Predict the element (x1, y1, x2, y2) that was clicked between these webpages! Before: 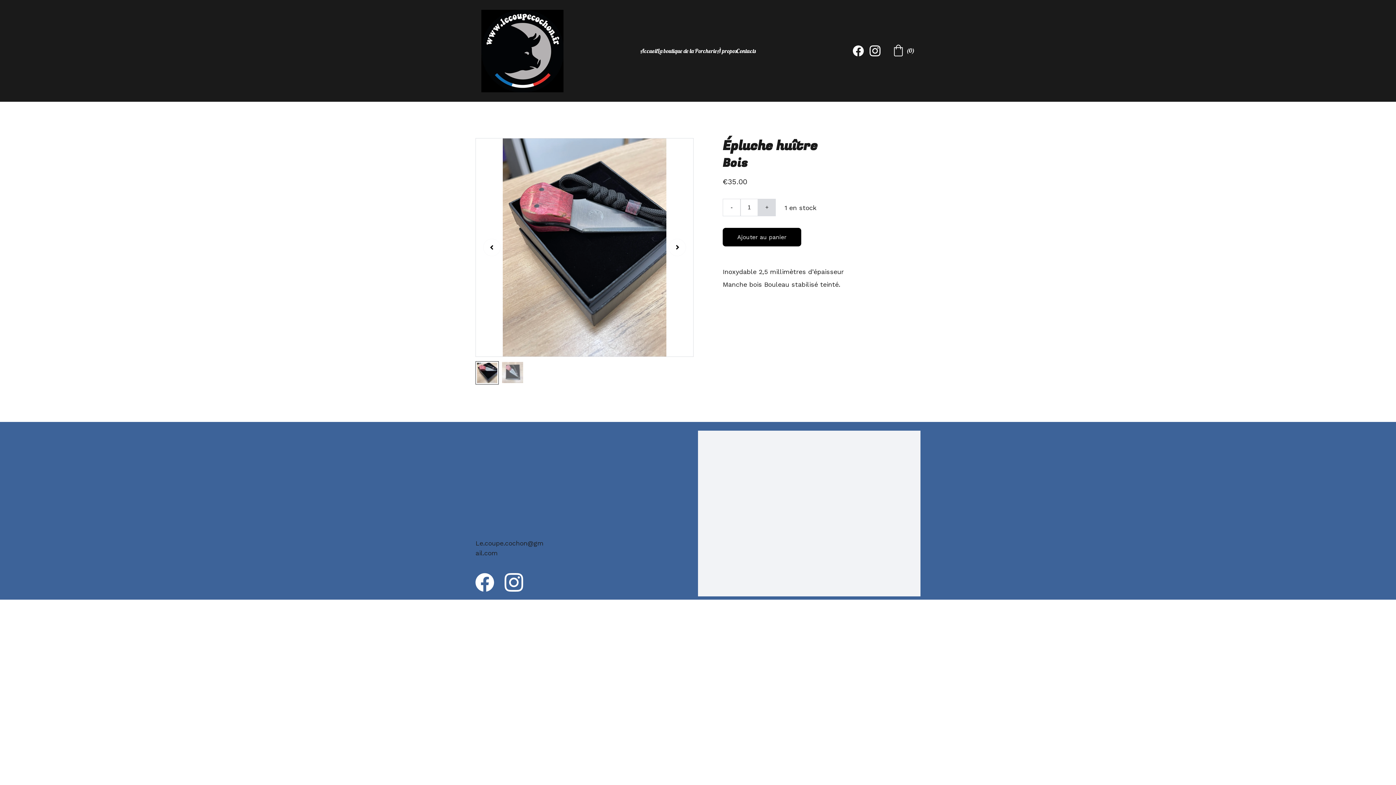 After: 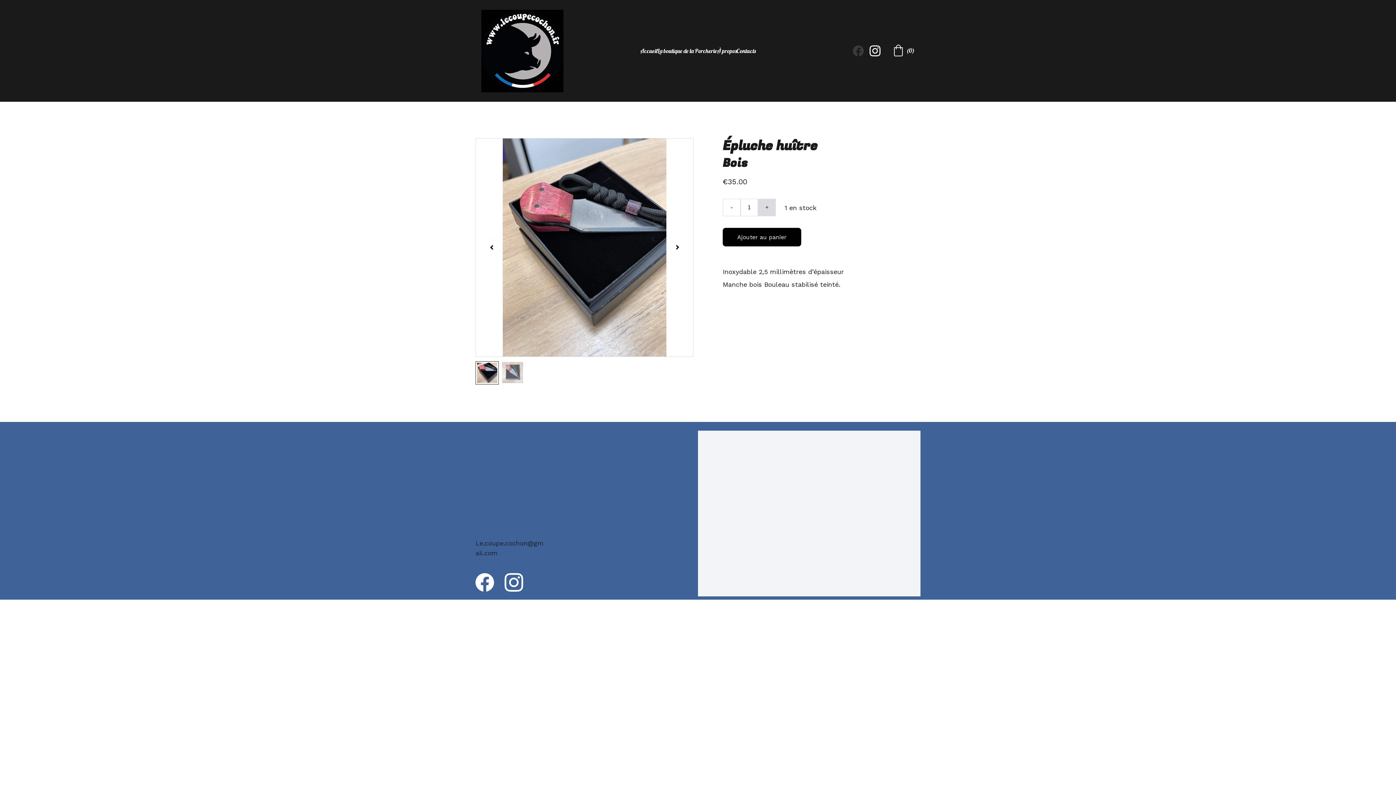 Action: bbox: (853, 45, 869, 56)